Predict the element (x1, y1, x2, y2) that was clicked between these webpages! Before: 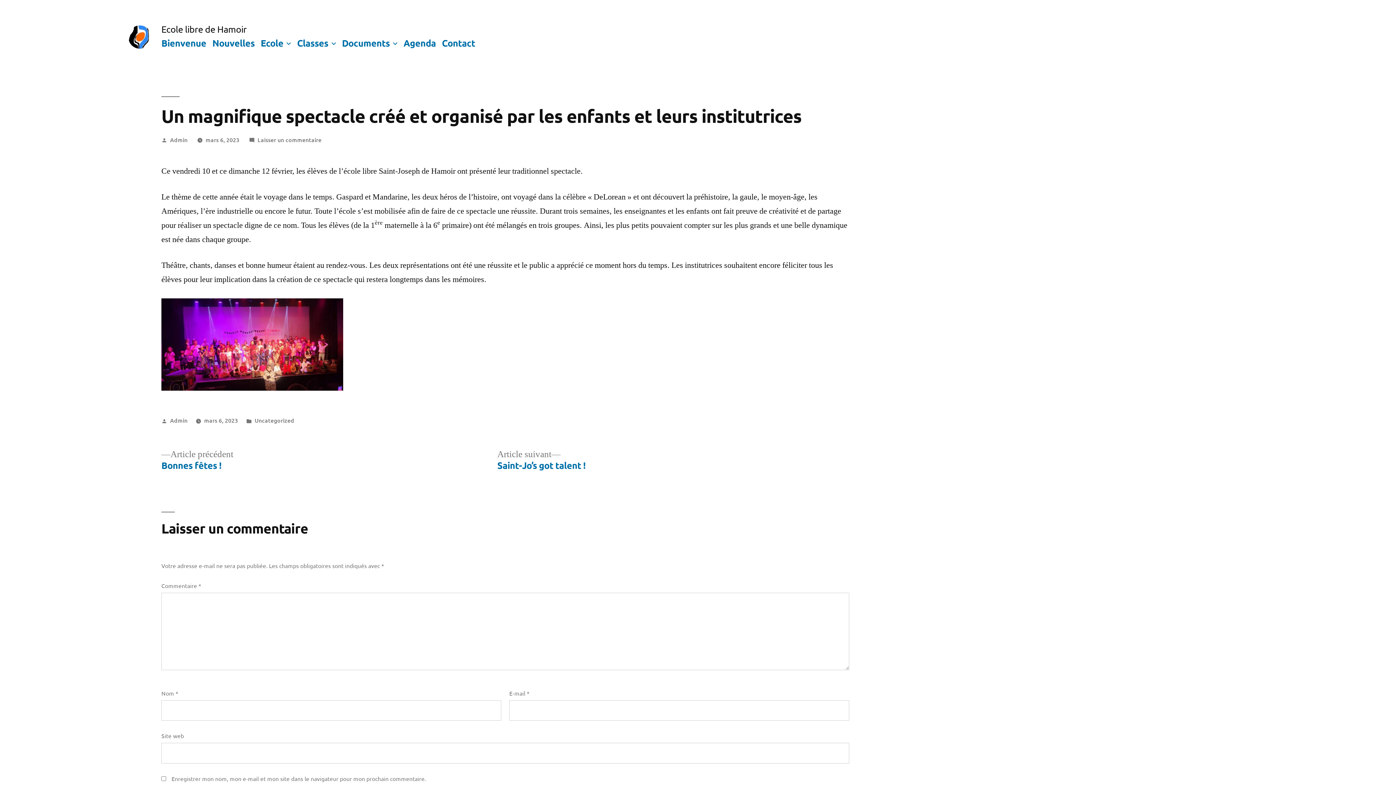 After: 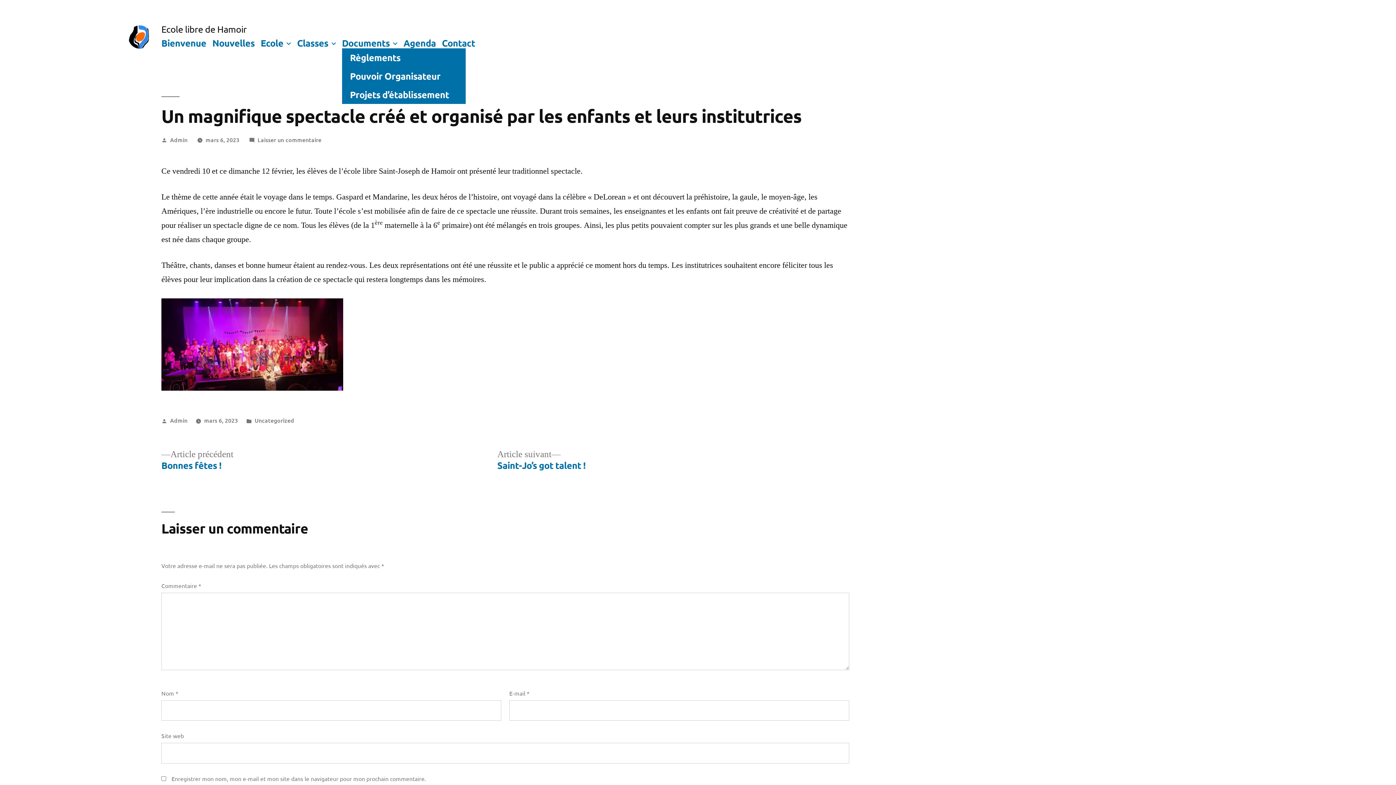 Action: bbox: (390, 37, 399, 48)